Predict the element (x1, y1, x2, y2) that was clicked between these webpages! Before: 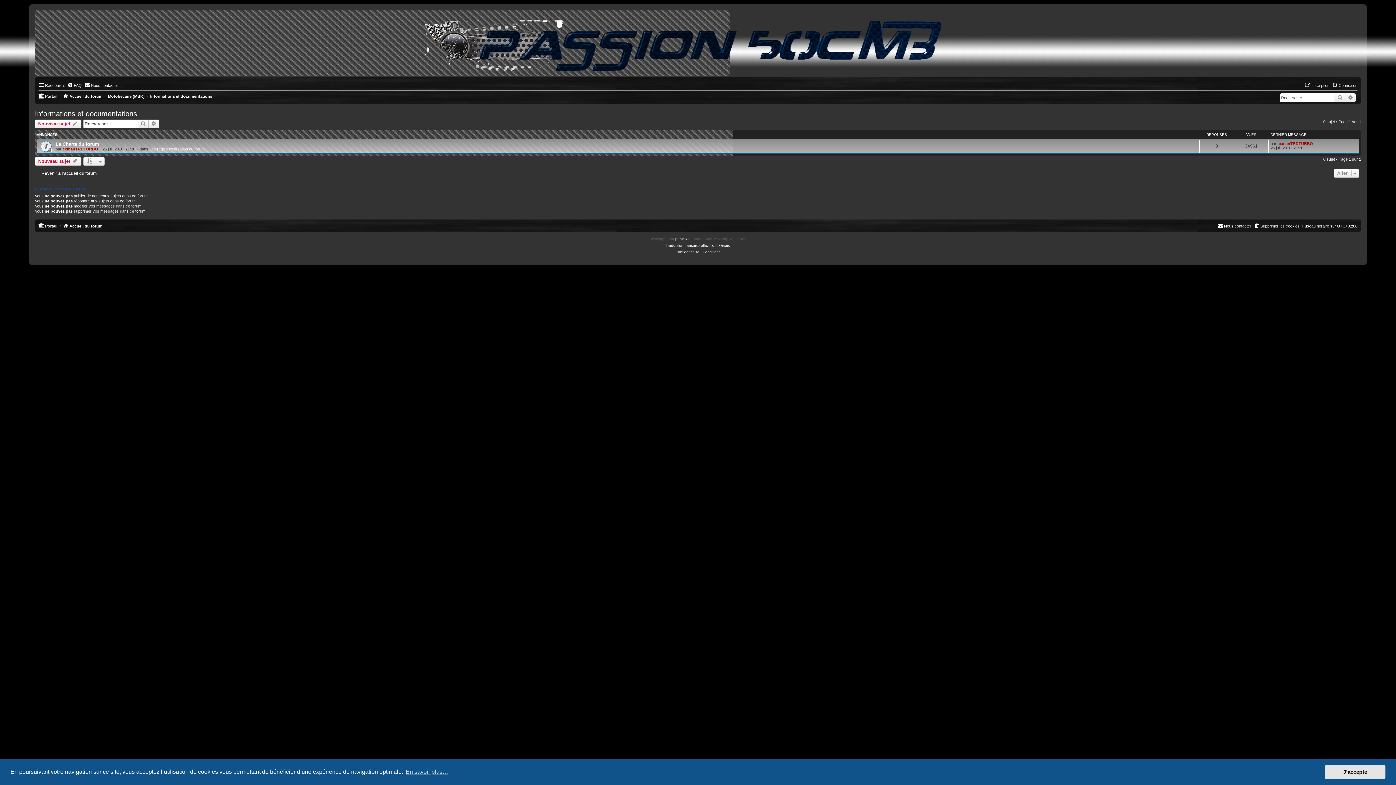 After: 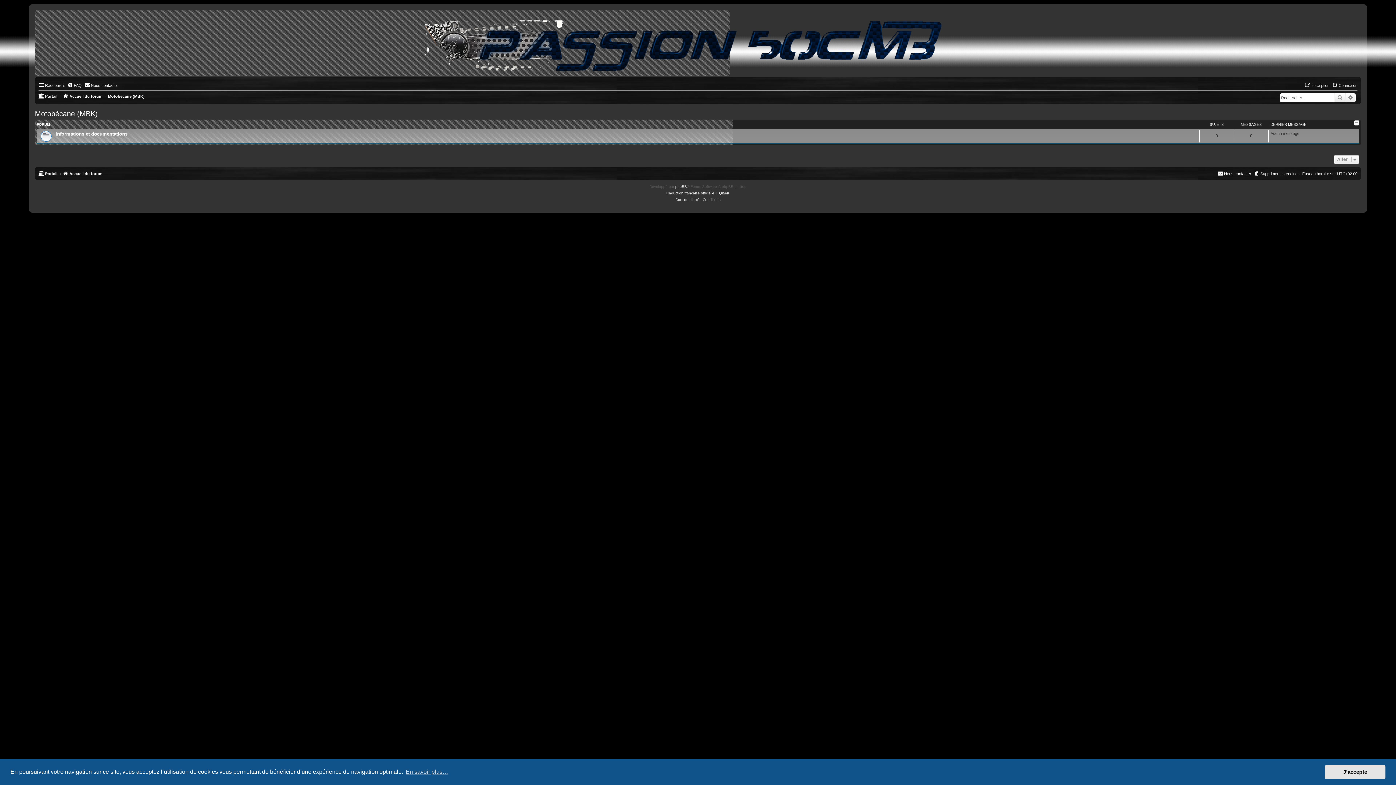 Action: bbox: (108, 91, 144, 100) label: Motobécane (MBK)